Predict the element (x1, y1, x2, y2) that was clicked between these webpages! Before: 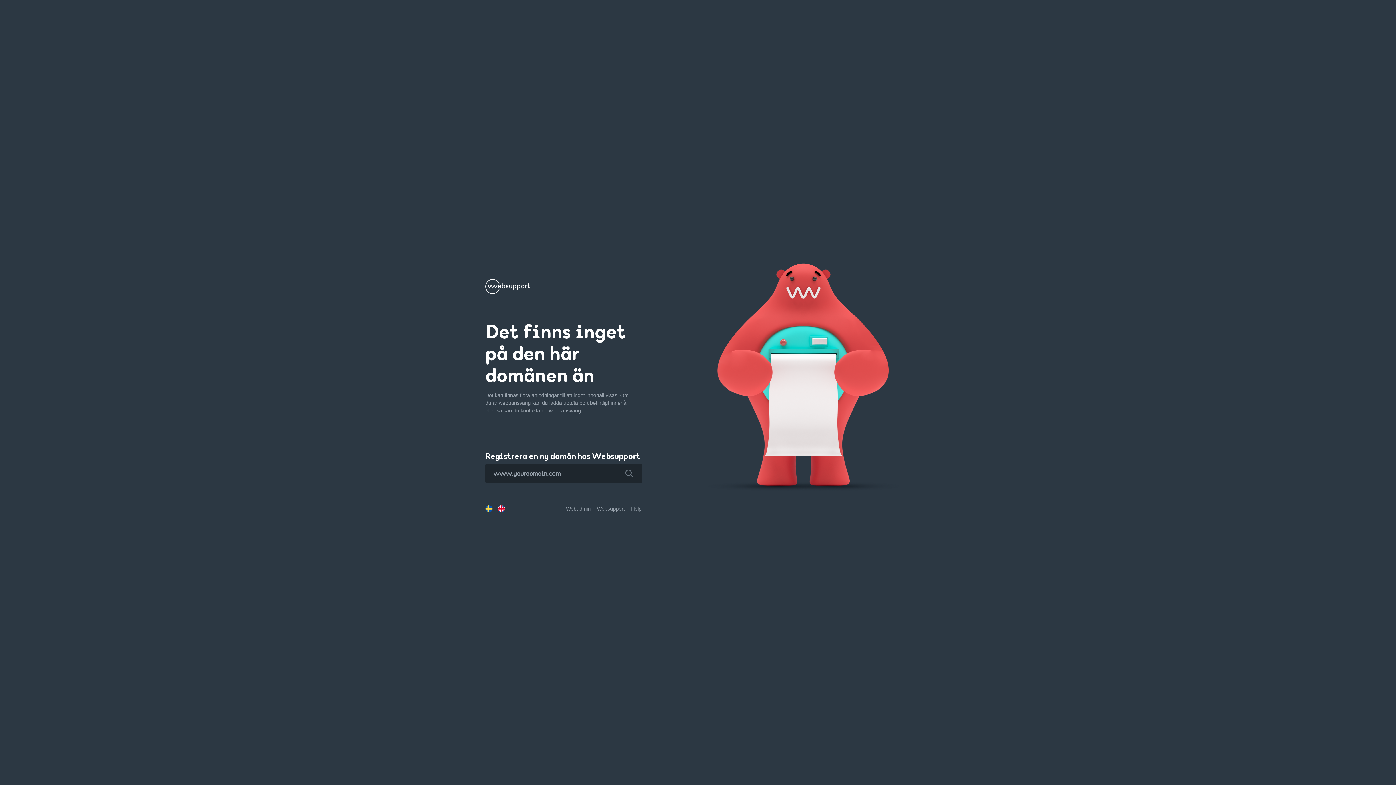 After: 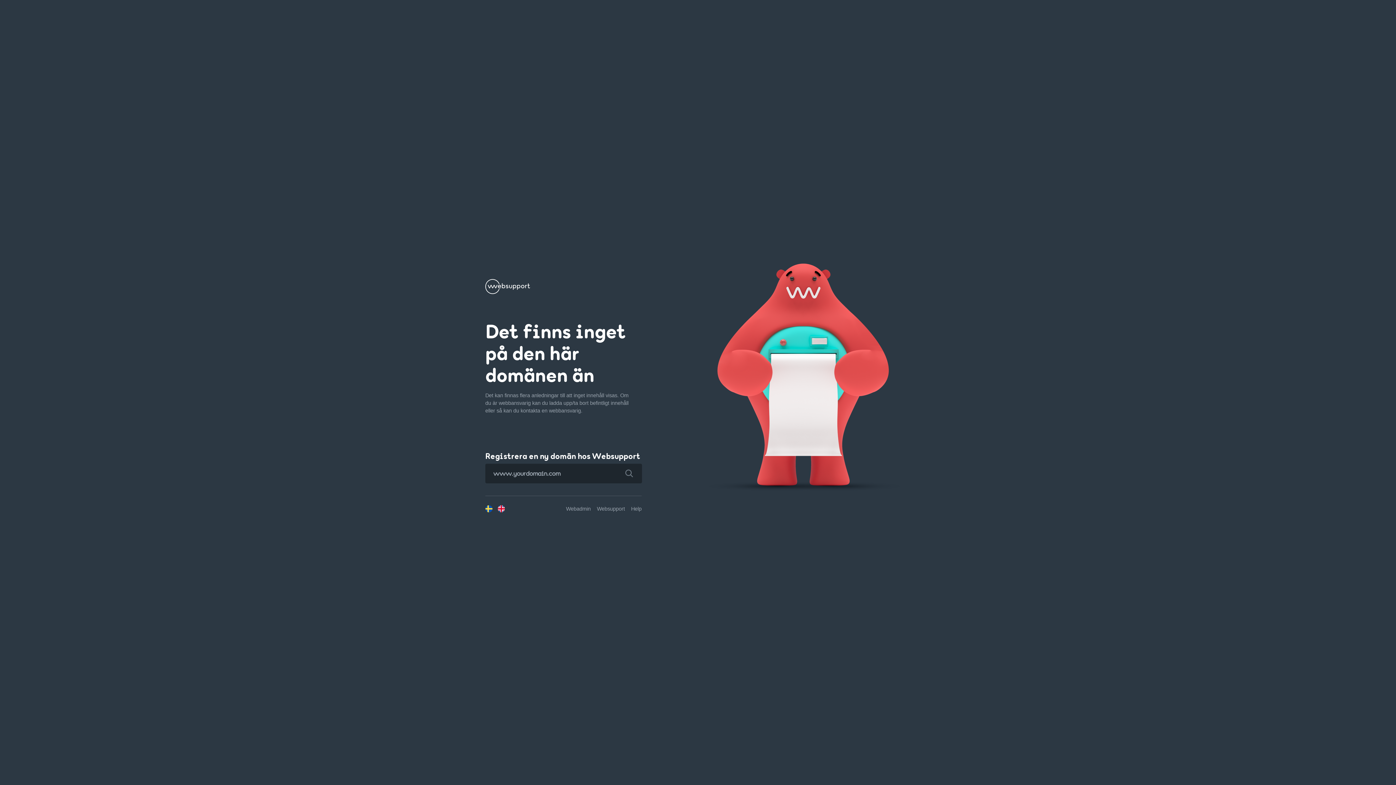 Action: bbox: (616, 463, 642, 483)